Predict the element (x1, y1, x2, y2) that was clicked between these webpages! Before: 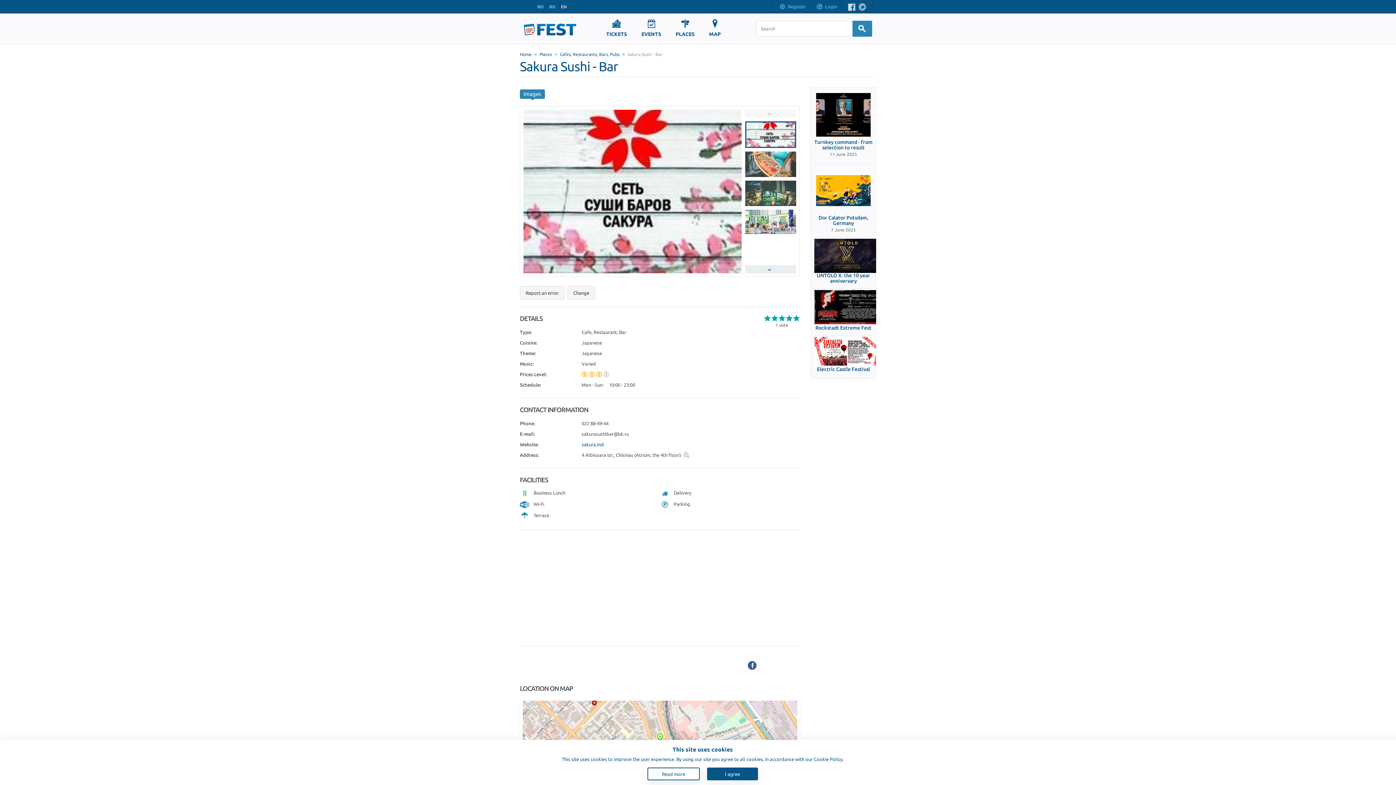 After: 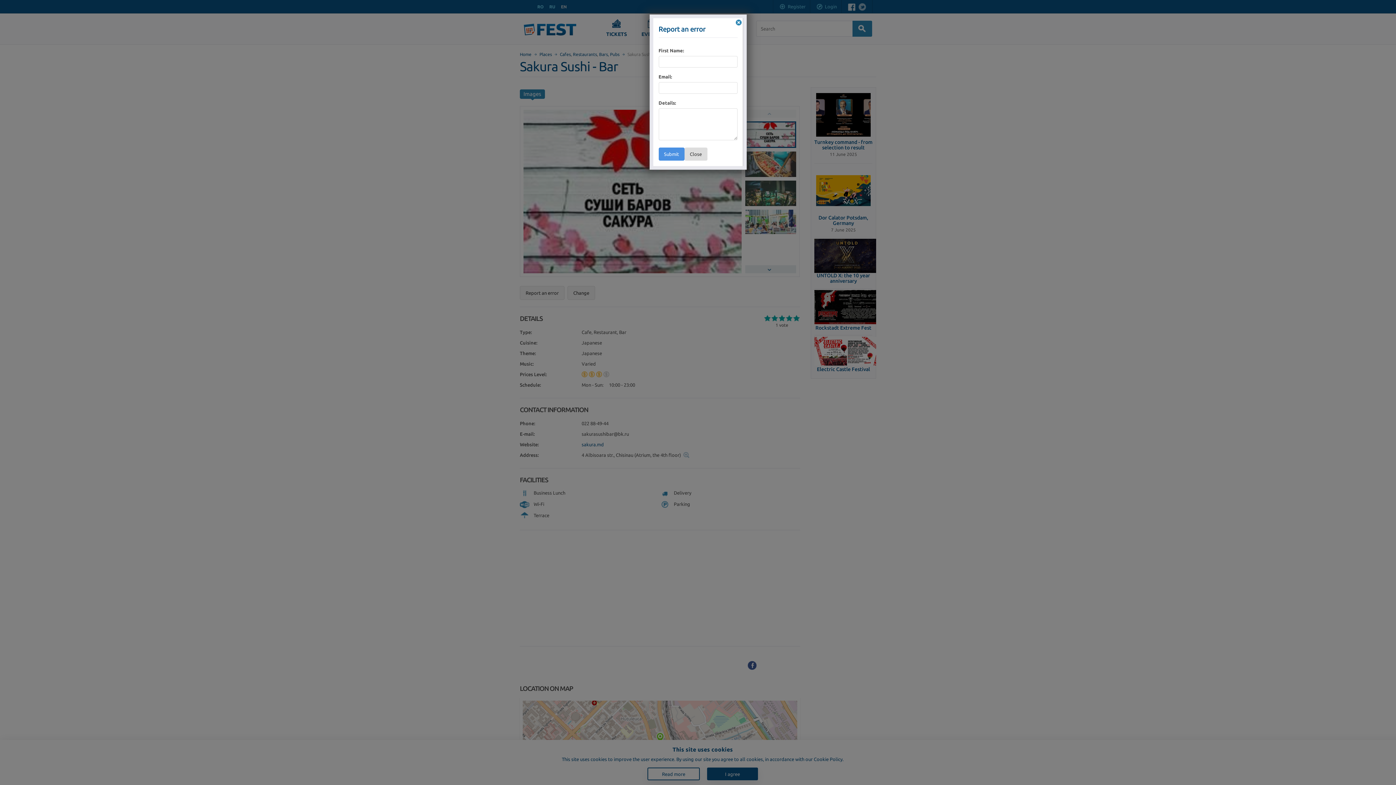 Action: bbox: (520, 286, 564, 300) label: Report an error